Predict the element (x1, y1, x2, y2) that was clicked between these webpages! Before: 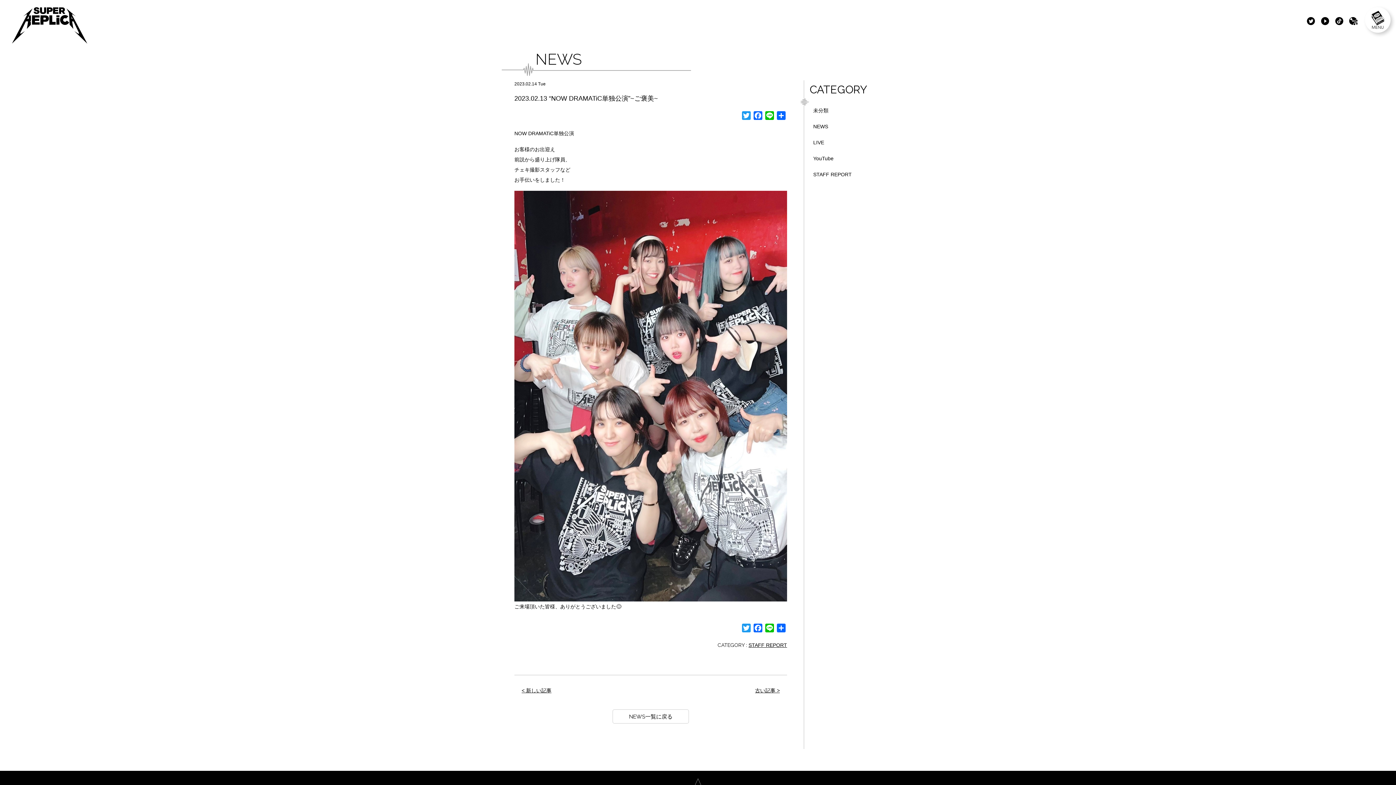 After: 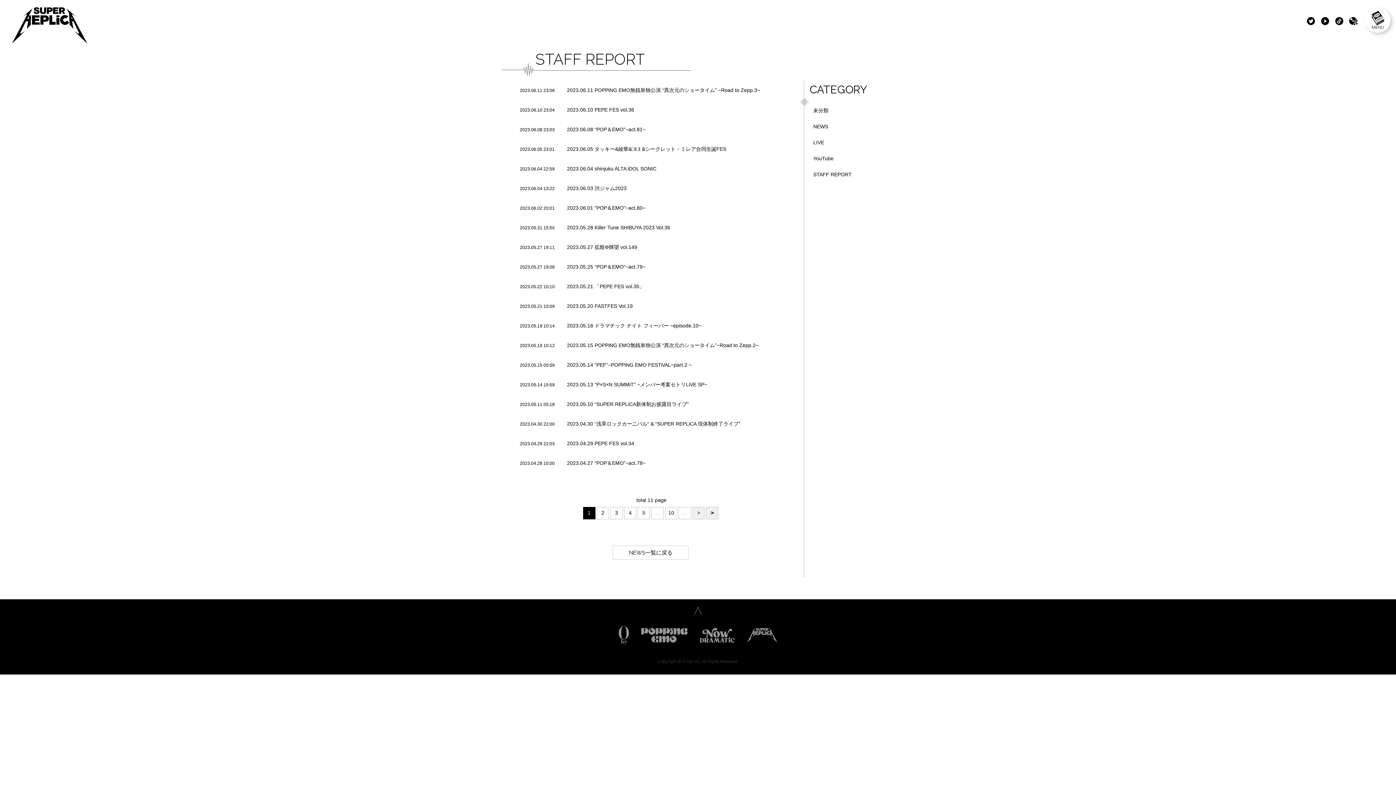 Action: bbox: (809, 166, 881, 182) label: STAFF REPORT